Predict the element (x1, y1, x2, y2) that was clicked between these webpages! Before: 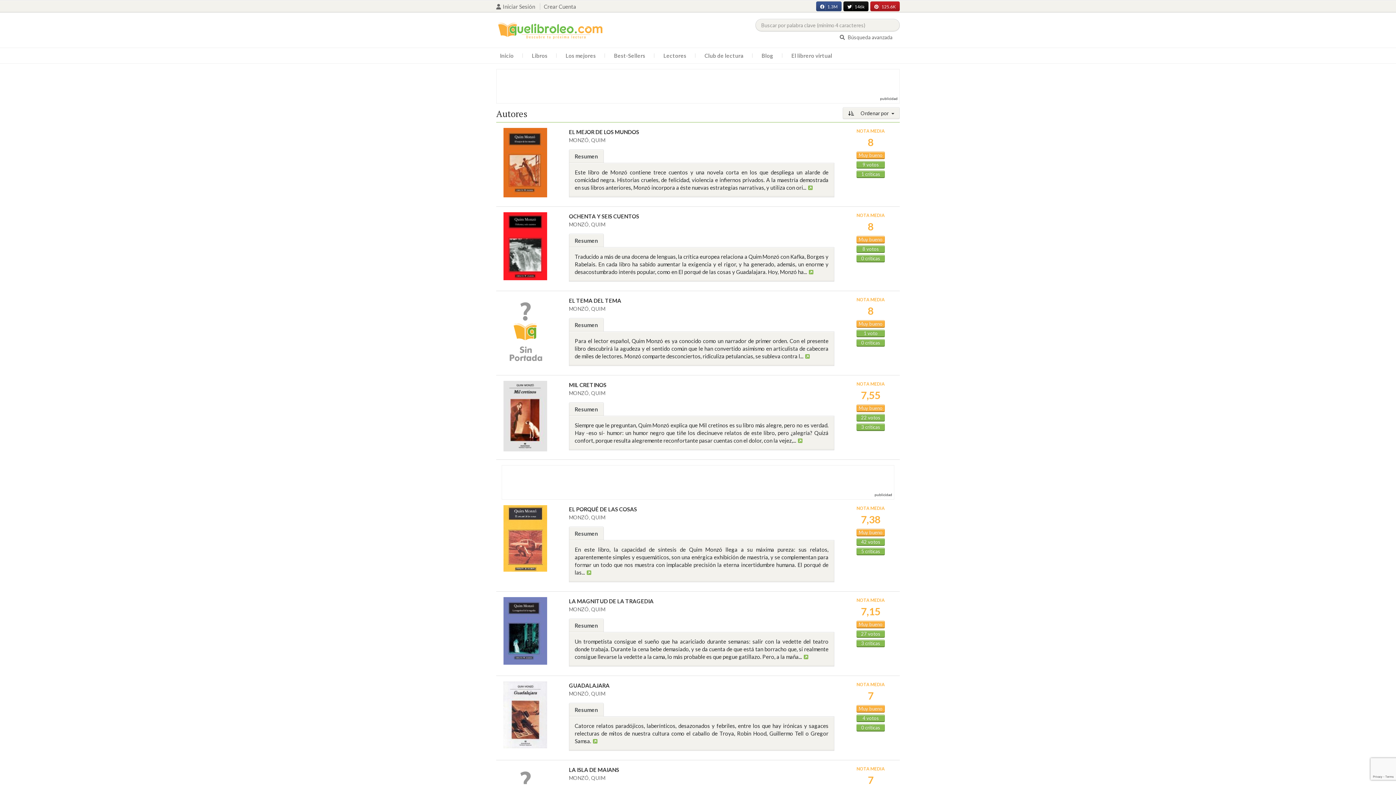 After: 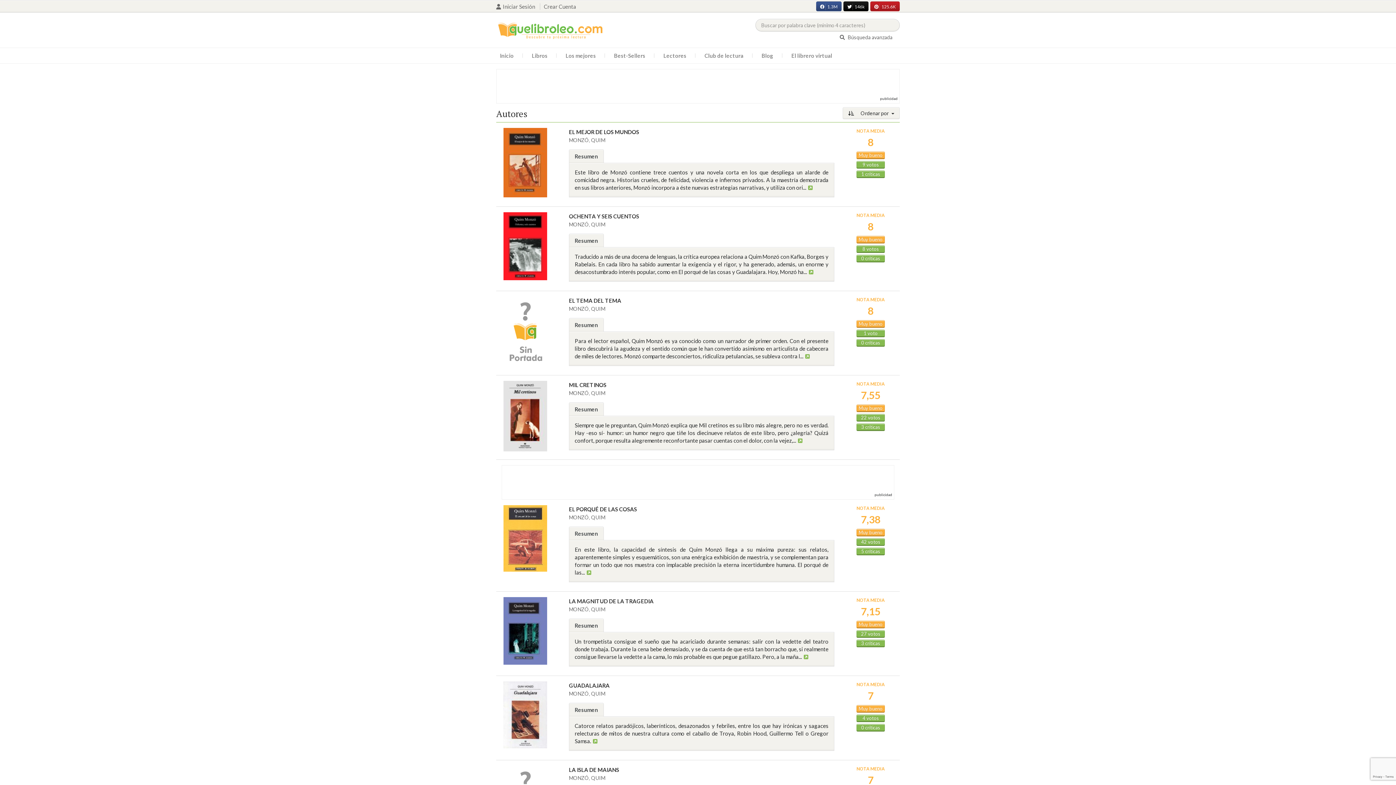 Action: bbox: (874, 3, 896, 10) label: 125.6K